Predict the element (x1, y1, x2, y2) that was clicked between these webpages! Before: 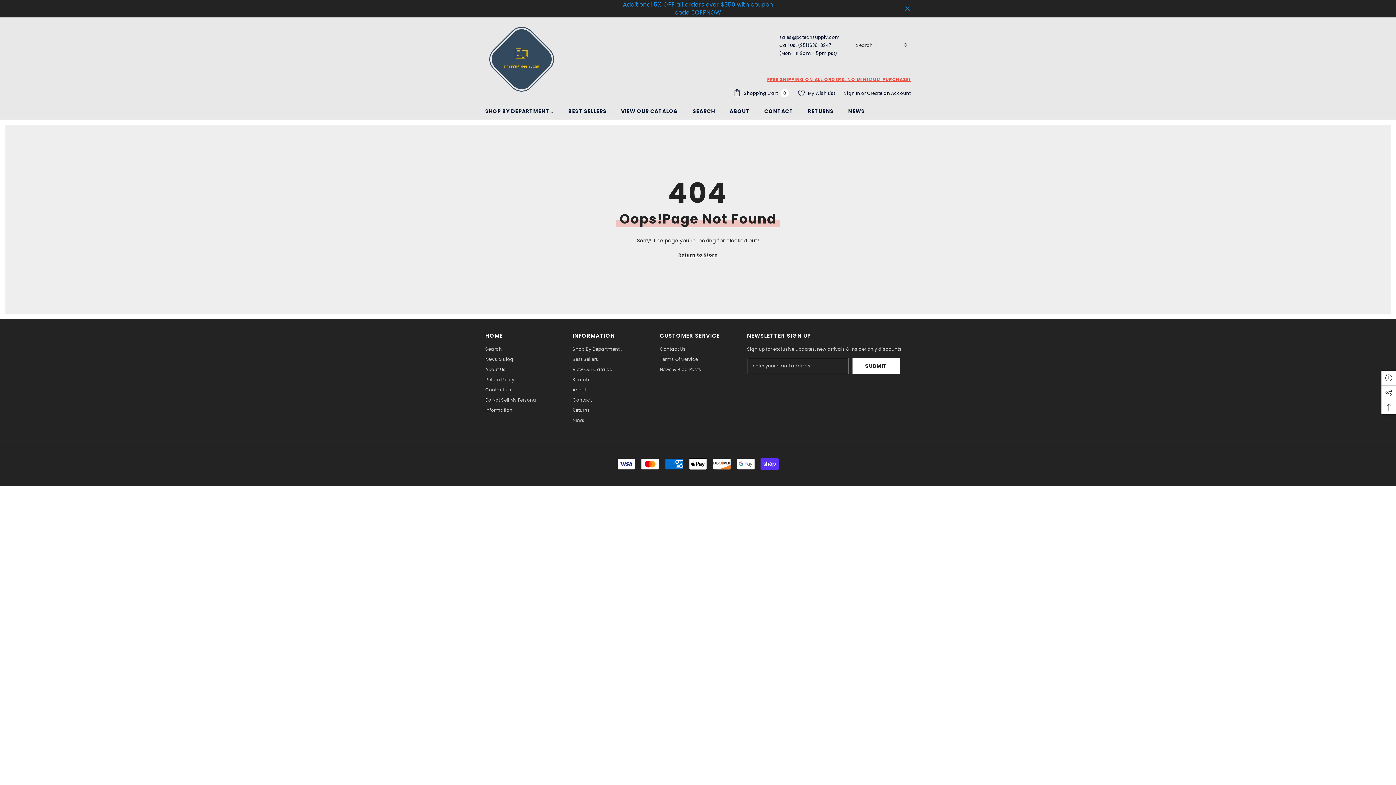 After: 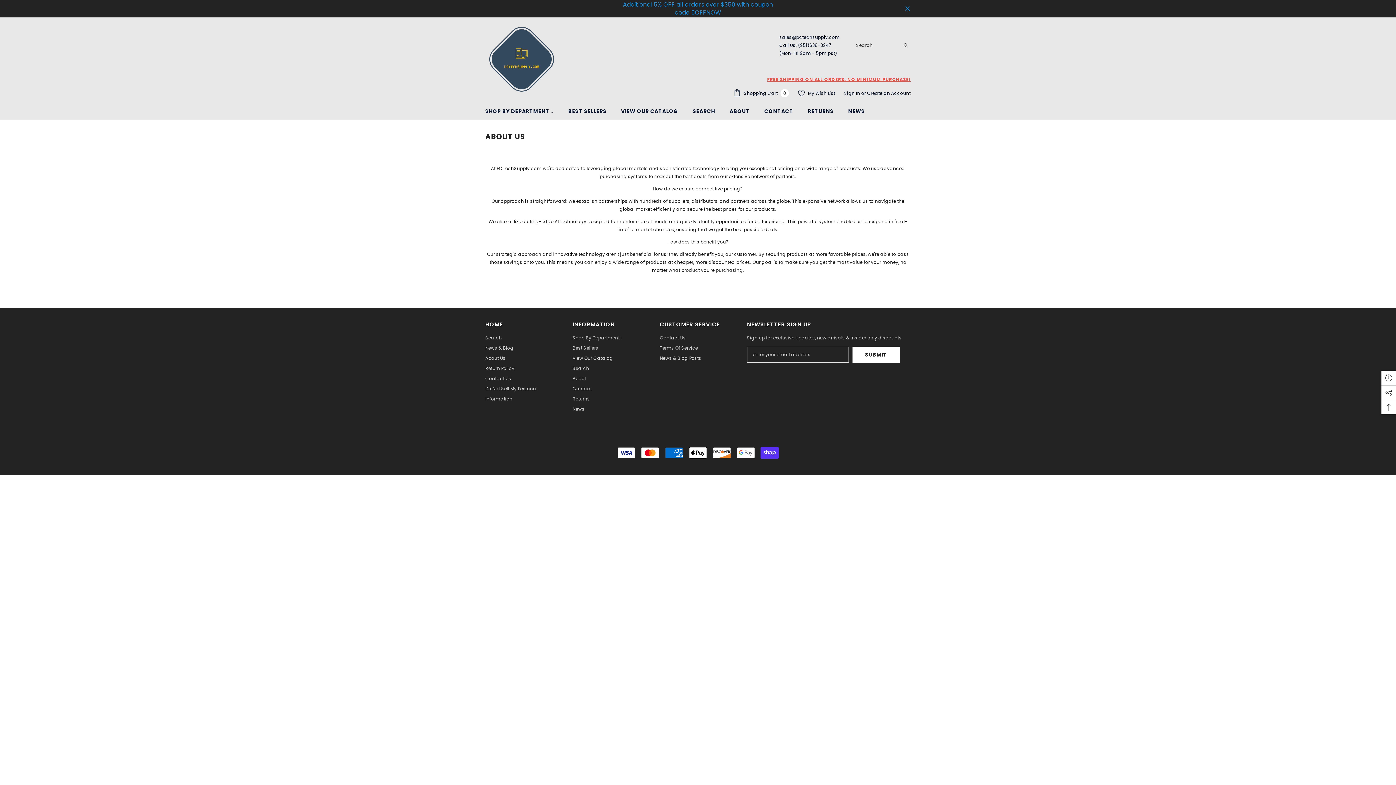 Action: label: ABOUT bbox: (722, 103, 757, 119)